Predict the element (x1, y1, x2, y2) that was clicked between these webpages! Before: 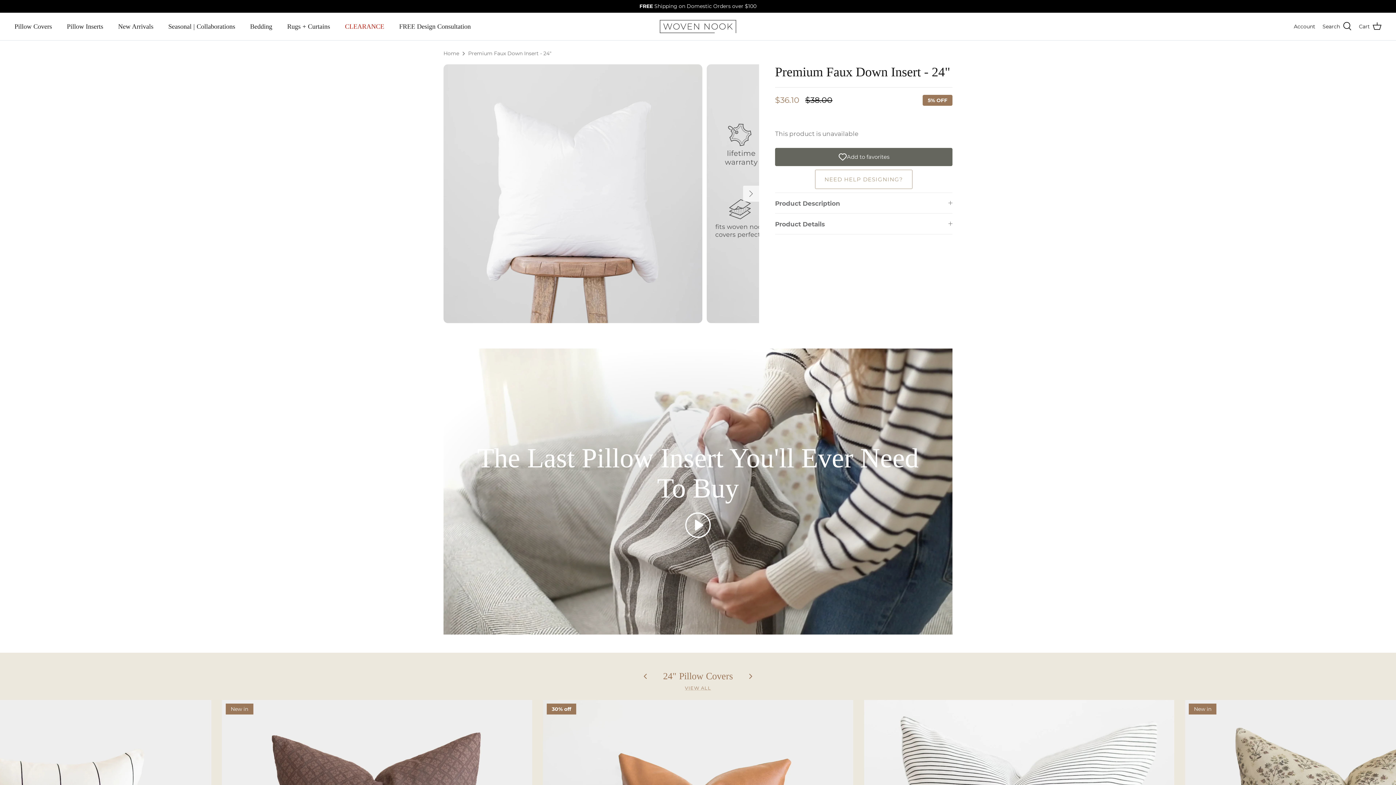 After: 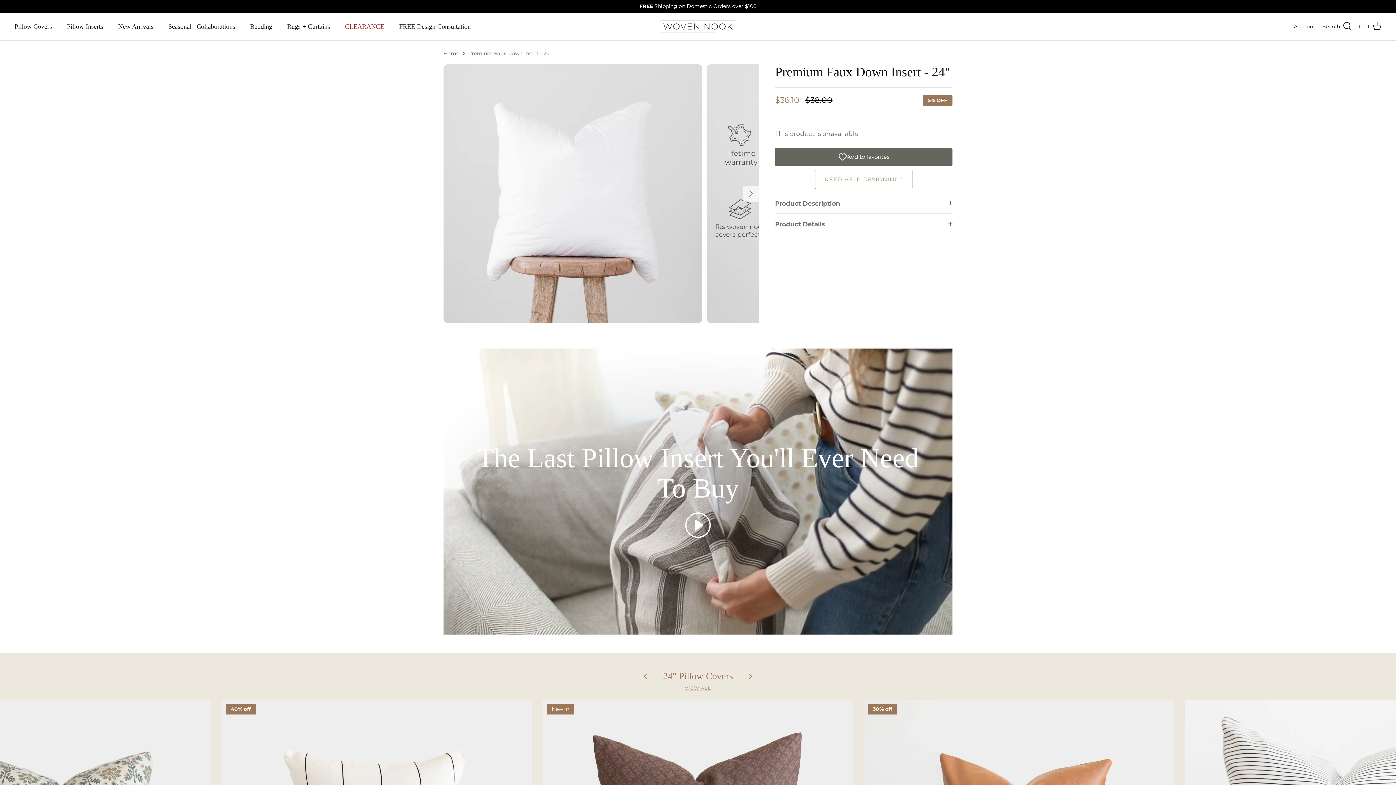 Action: bbox: (637, 668, 653, 684)